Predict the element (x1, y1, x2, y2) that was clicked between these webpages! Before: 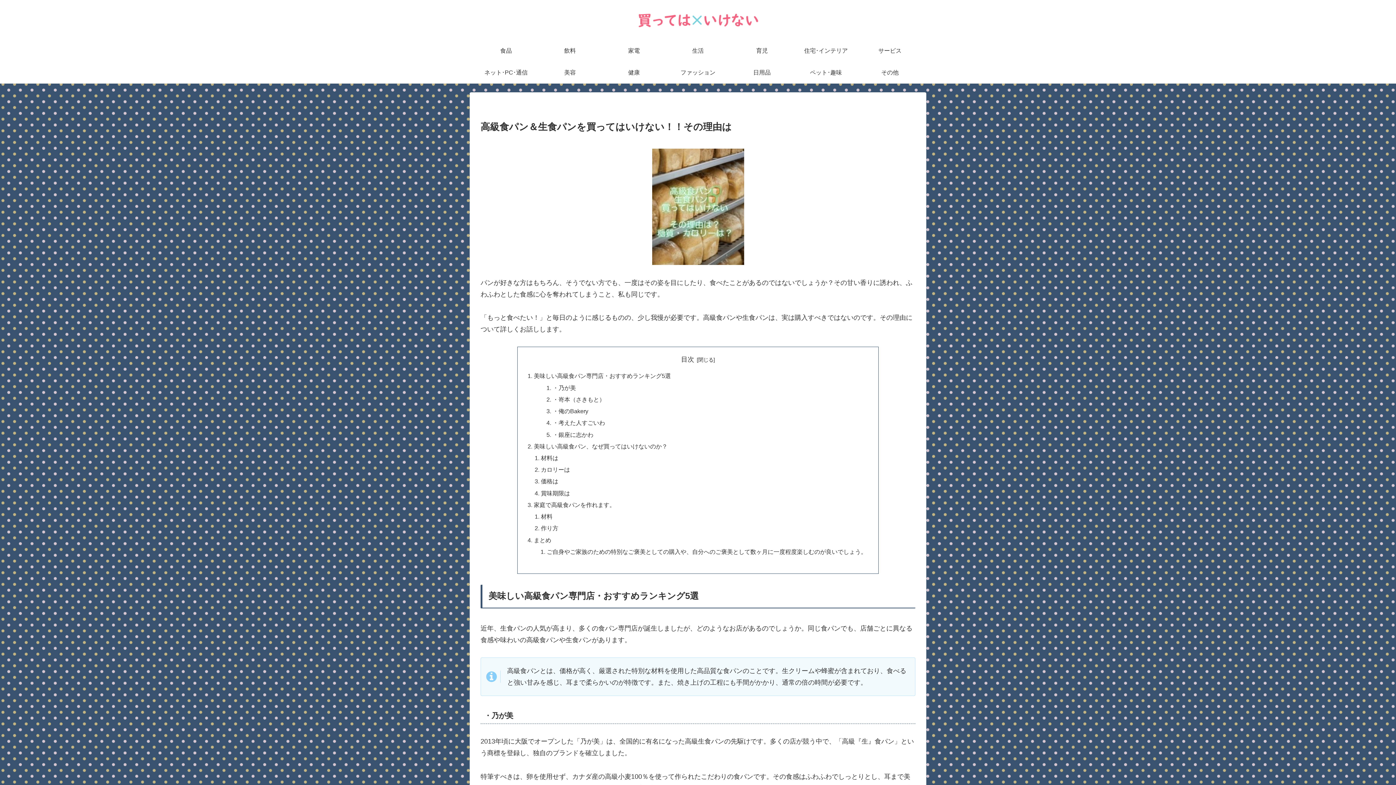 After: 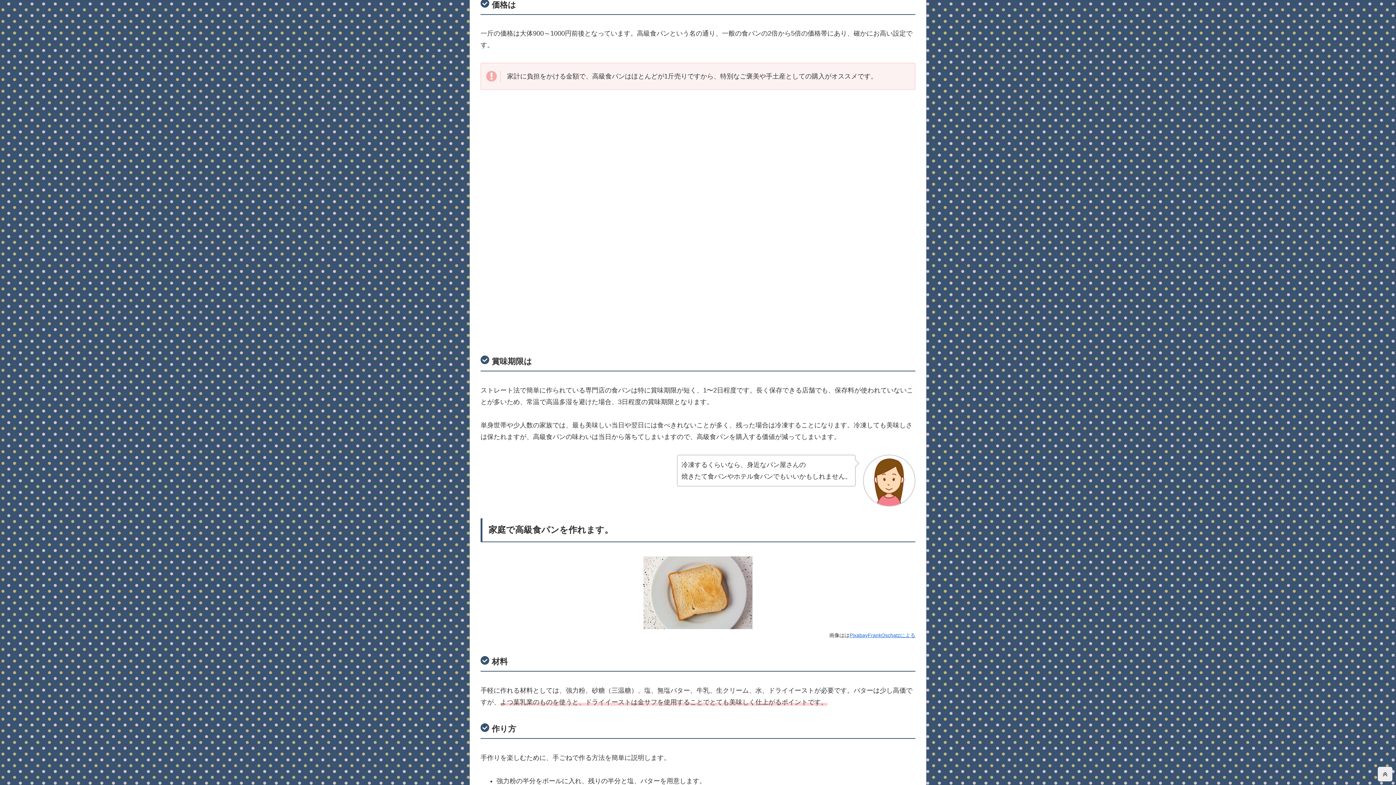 Action: bbox: (541, 478, 558, 484) label: 価格は